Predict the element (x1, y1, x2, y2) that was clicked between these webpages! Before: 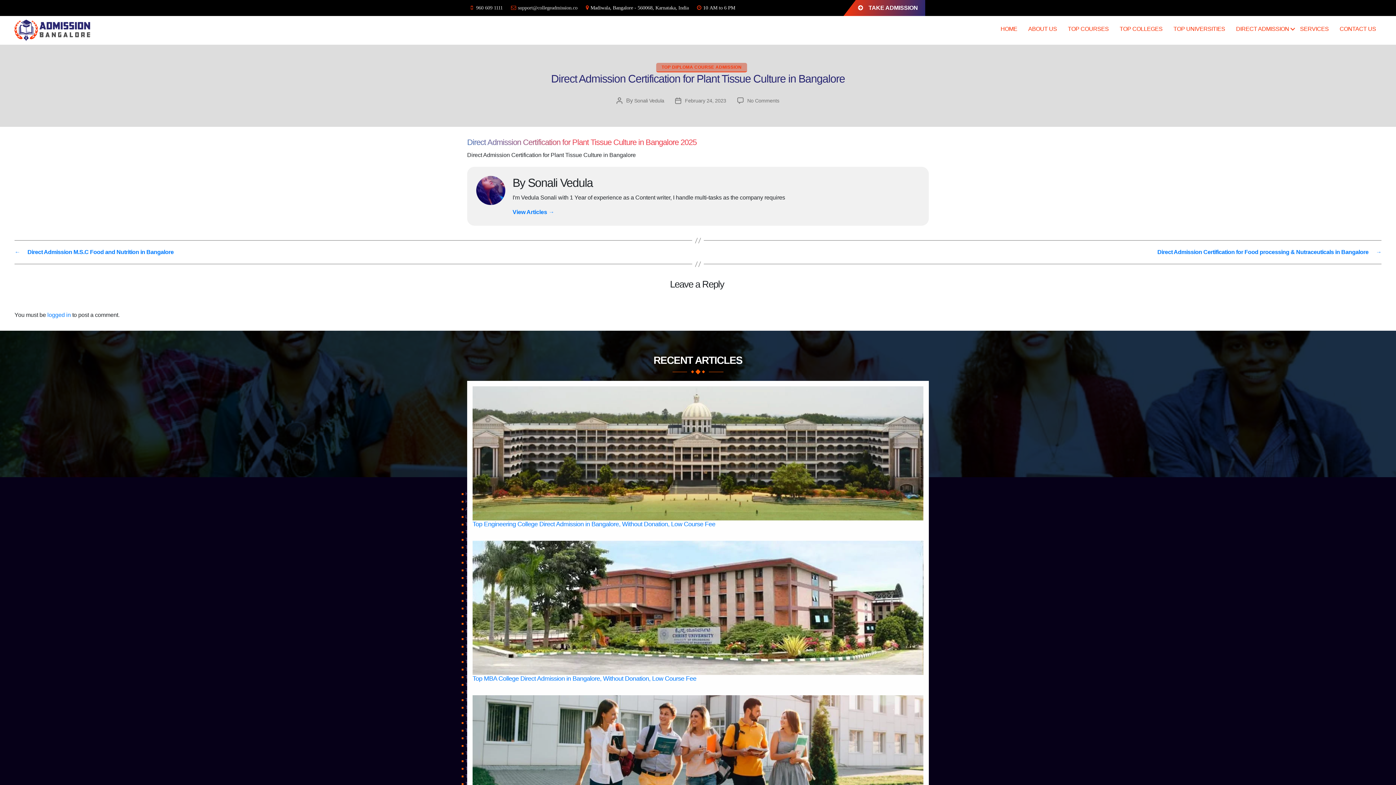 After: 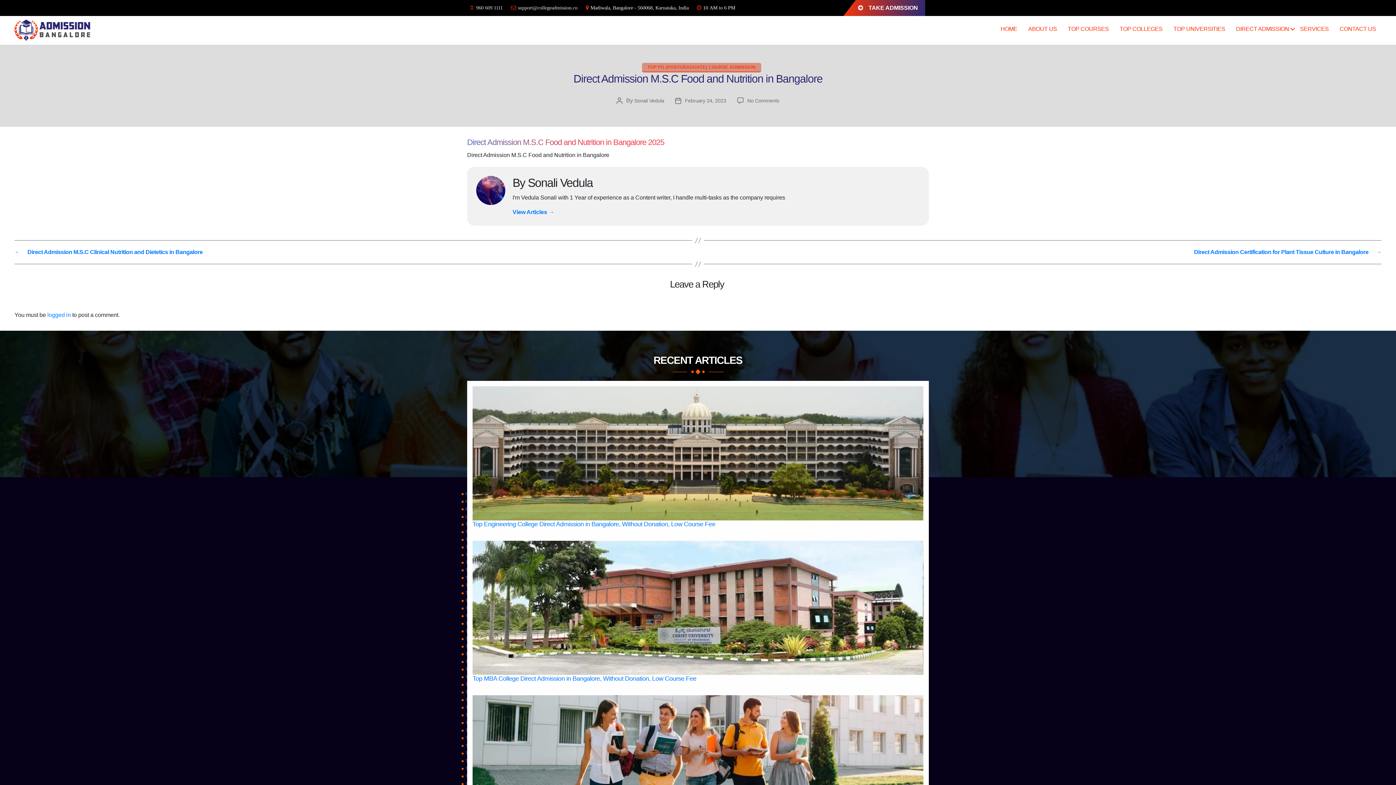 Action: bbox: (14, 248, 690, 256) label: ←
Direct Admission M.S.C Food and Nutrition in Bangalore